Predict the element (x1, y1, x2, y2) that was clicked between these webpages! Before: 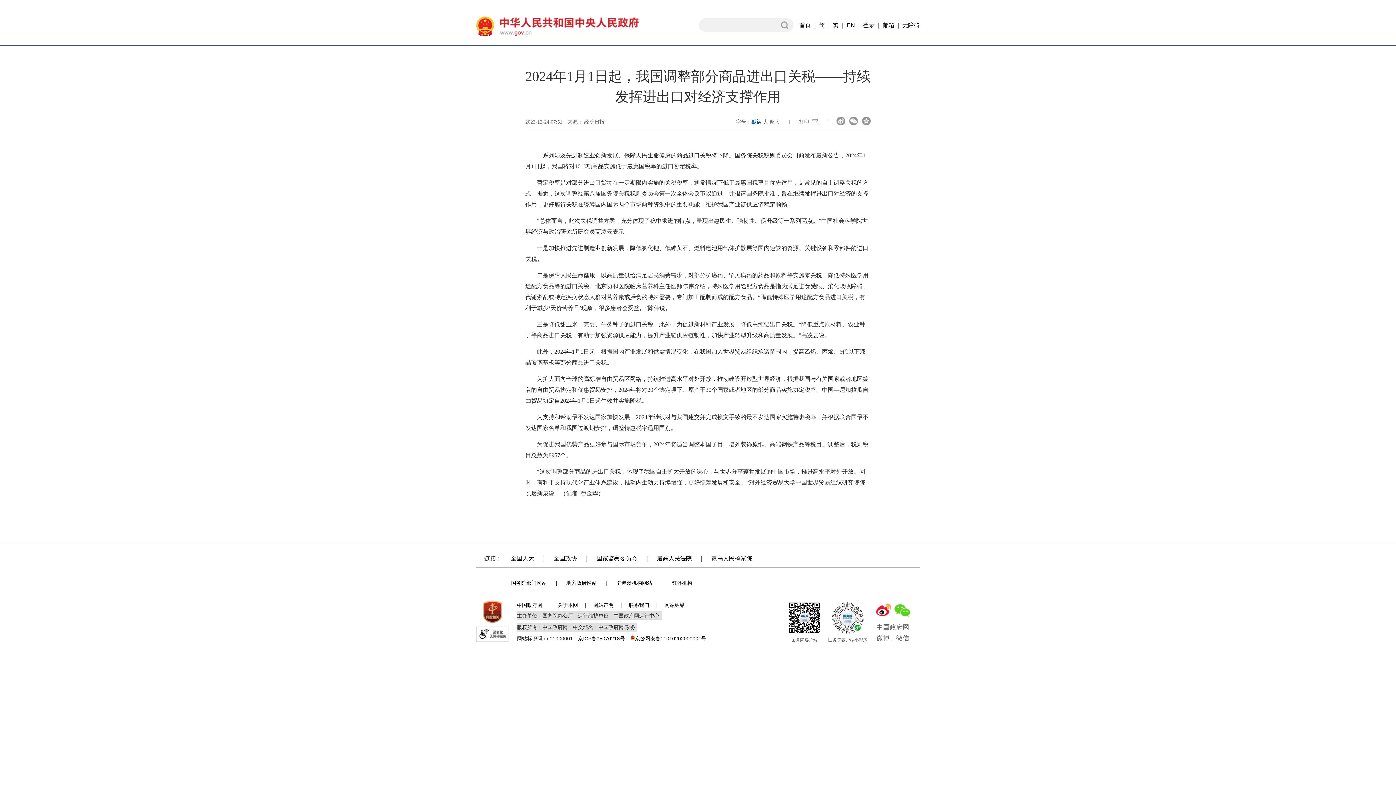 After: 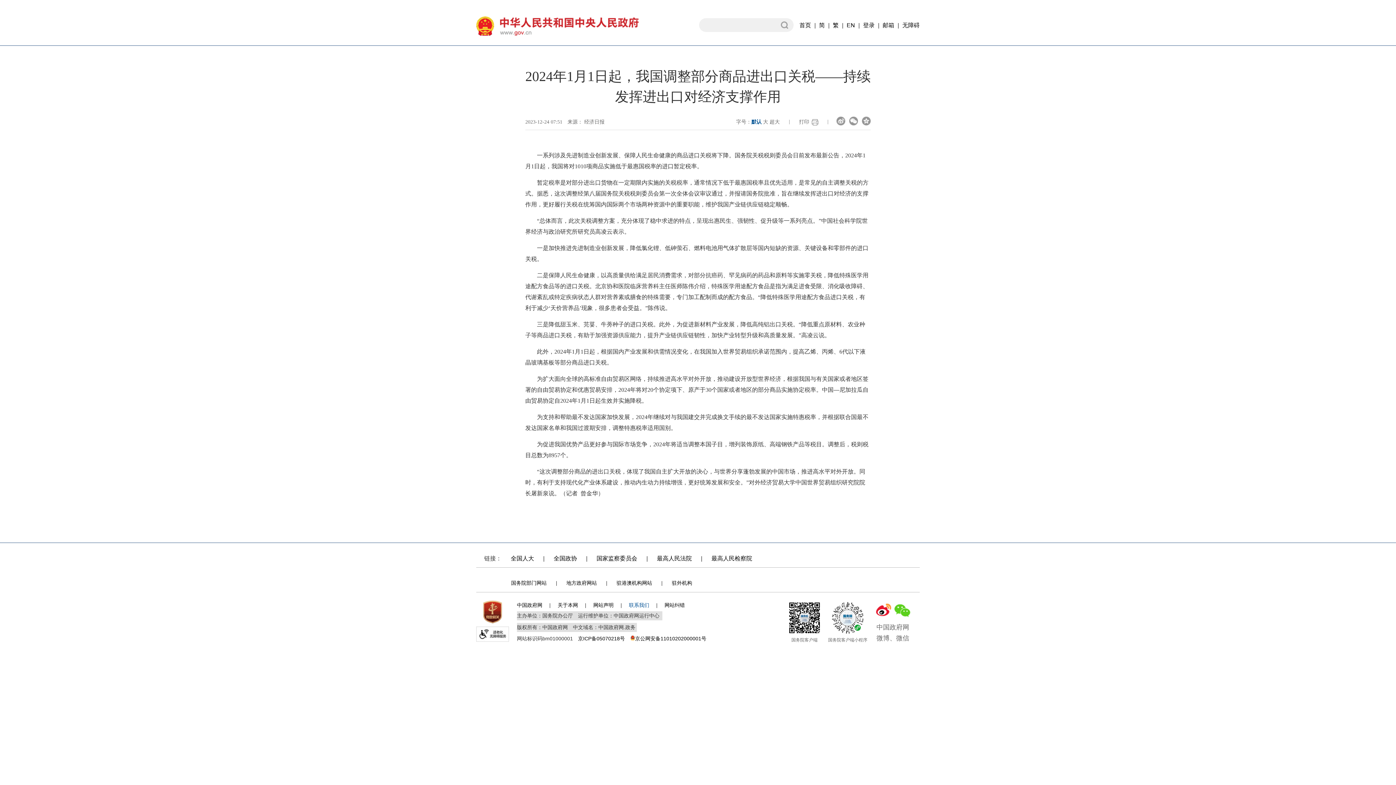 Action: bbox: (629, 602, 649, 608) label: 联系我们